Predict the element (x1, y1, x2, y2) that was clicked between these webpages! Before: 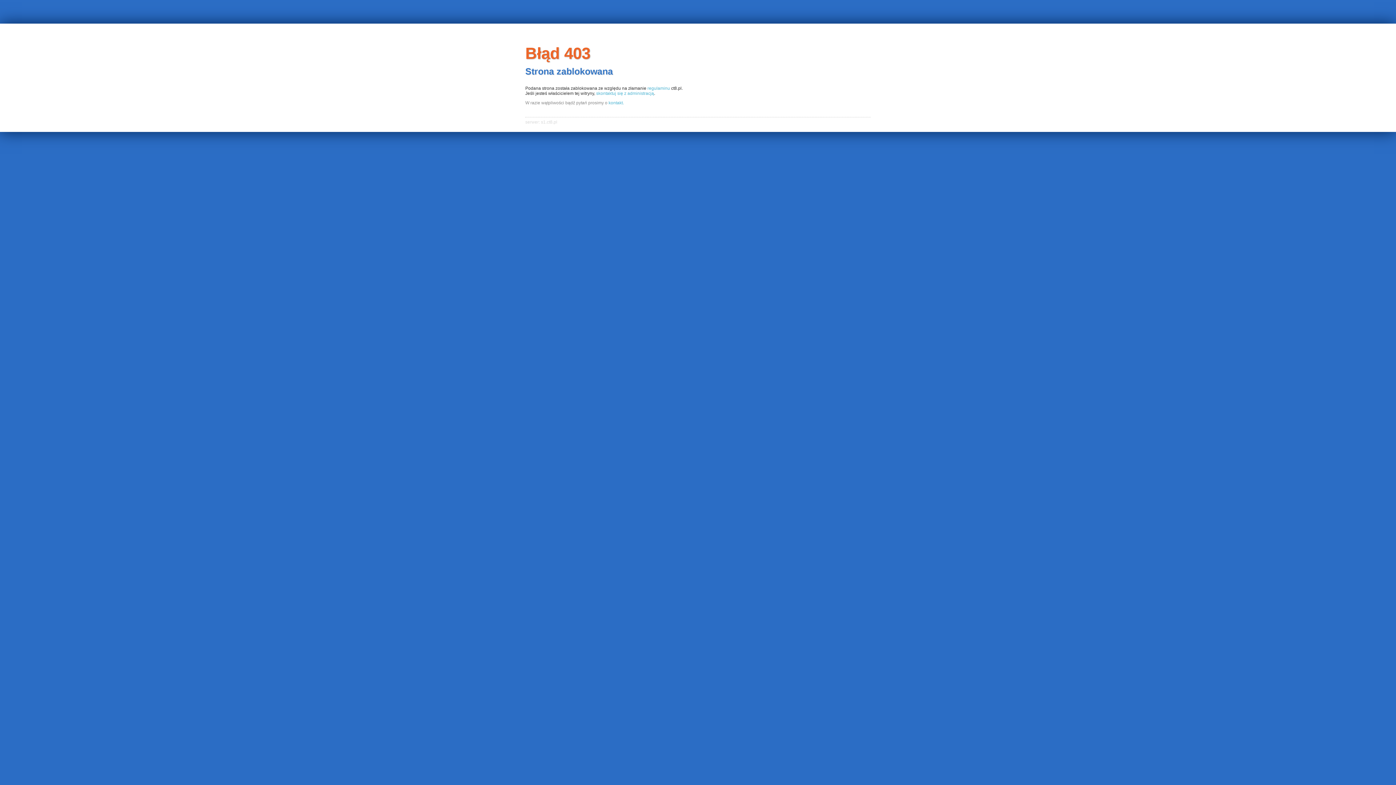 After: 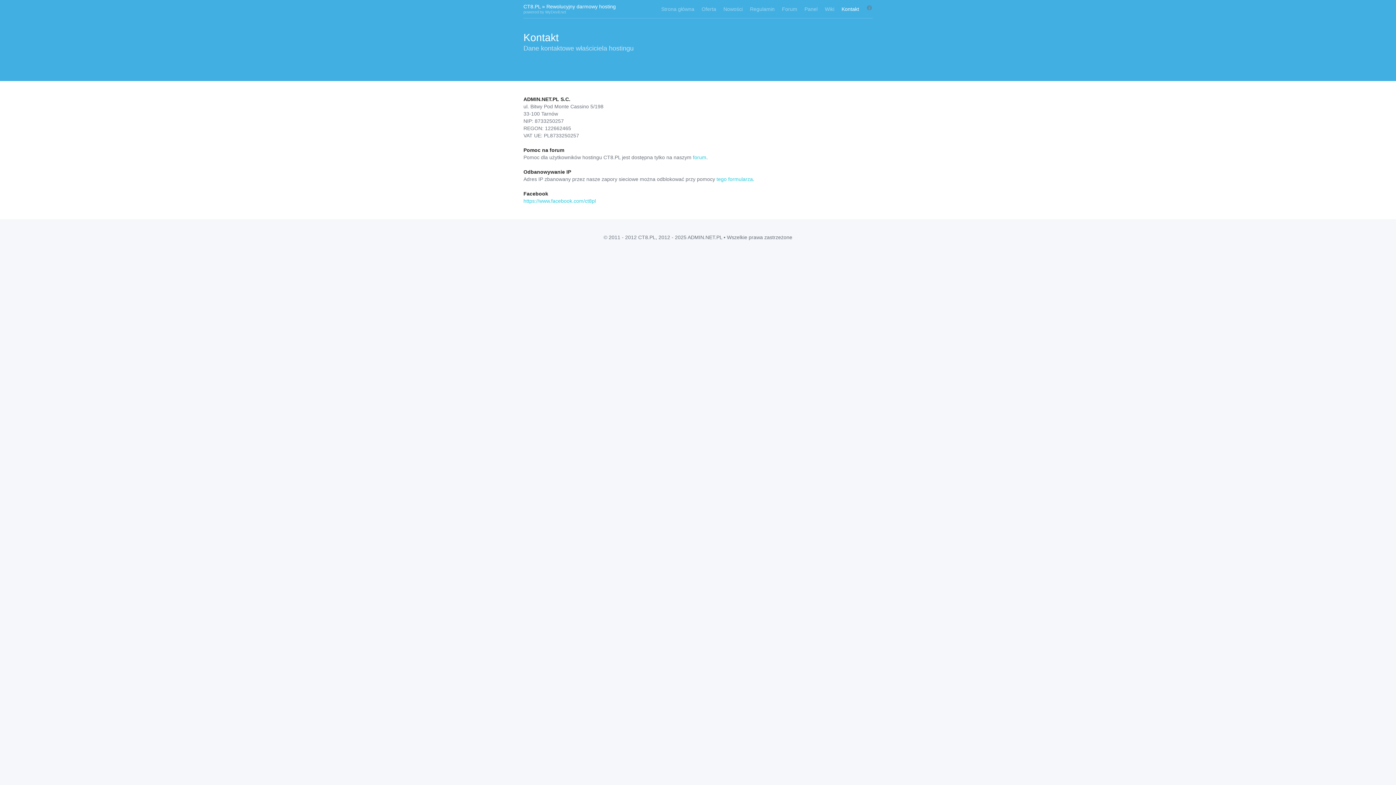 Action: label: kontakt. bbox: (608, 100, 624, 105)